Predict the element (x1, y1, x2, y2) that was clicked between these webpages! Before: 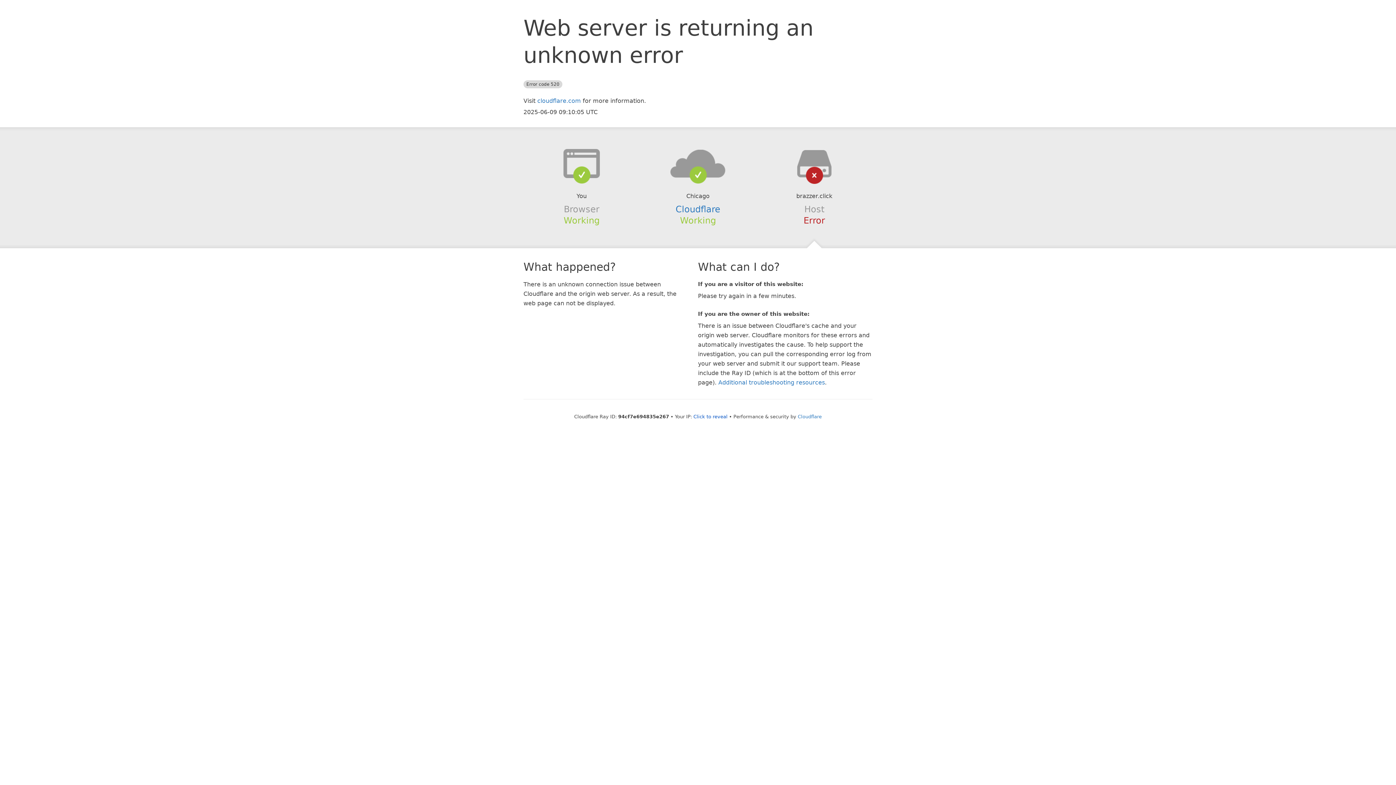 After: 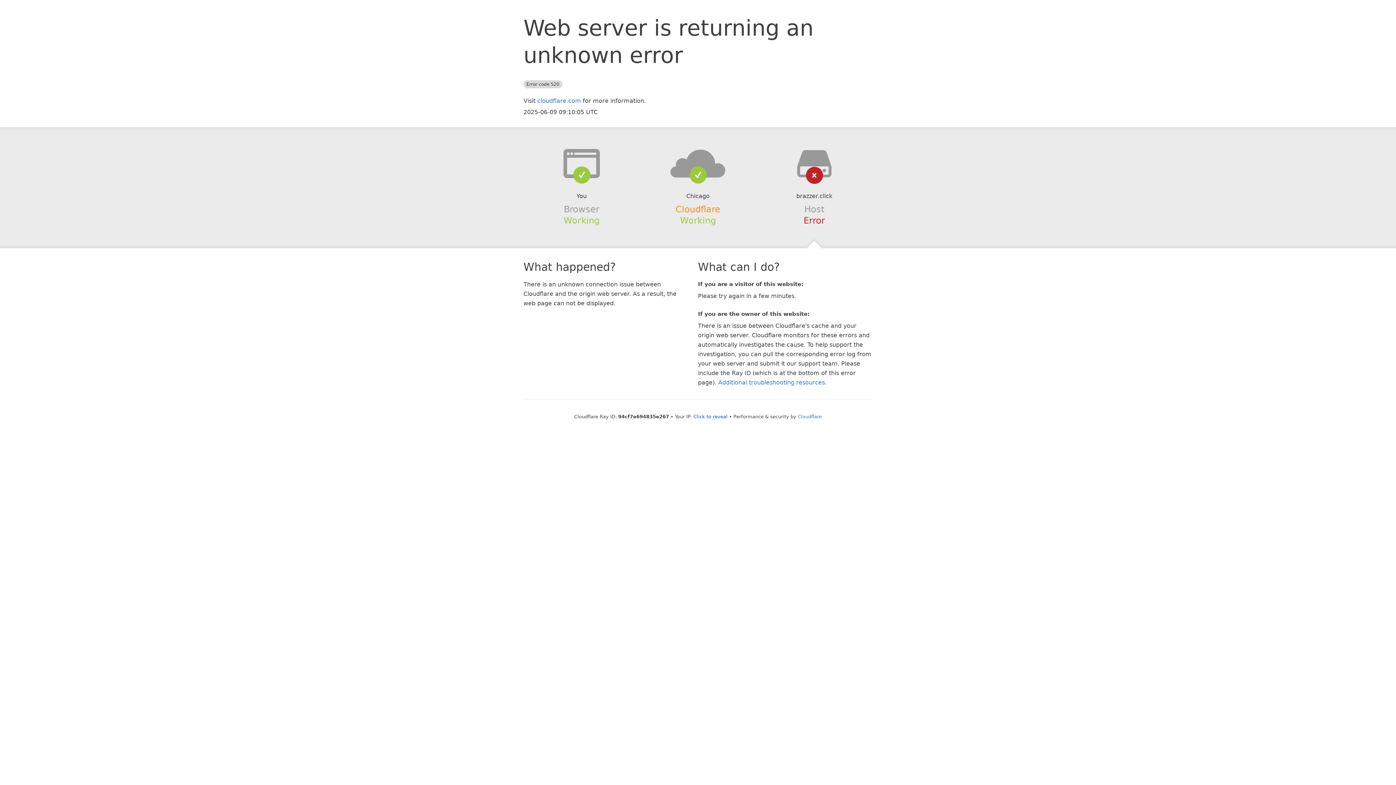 Action: bbox: (675, 204, 720, 214) label: Cloudflare